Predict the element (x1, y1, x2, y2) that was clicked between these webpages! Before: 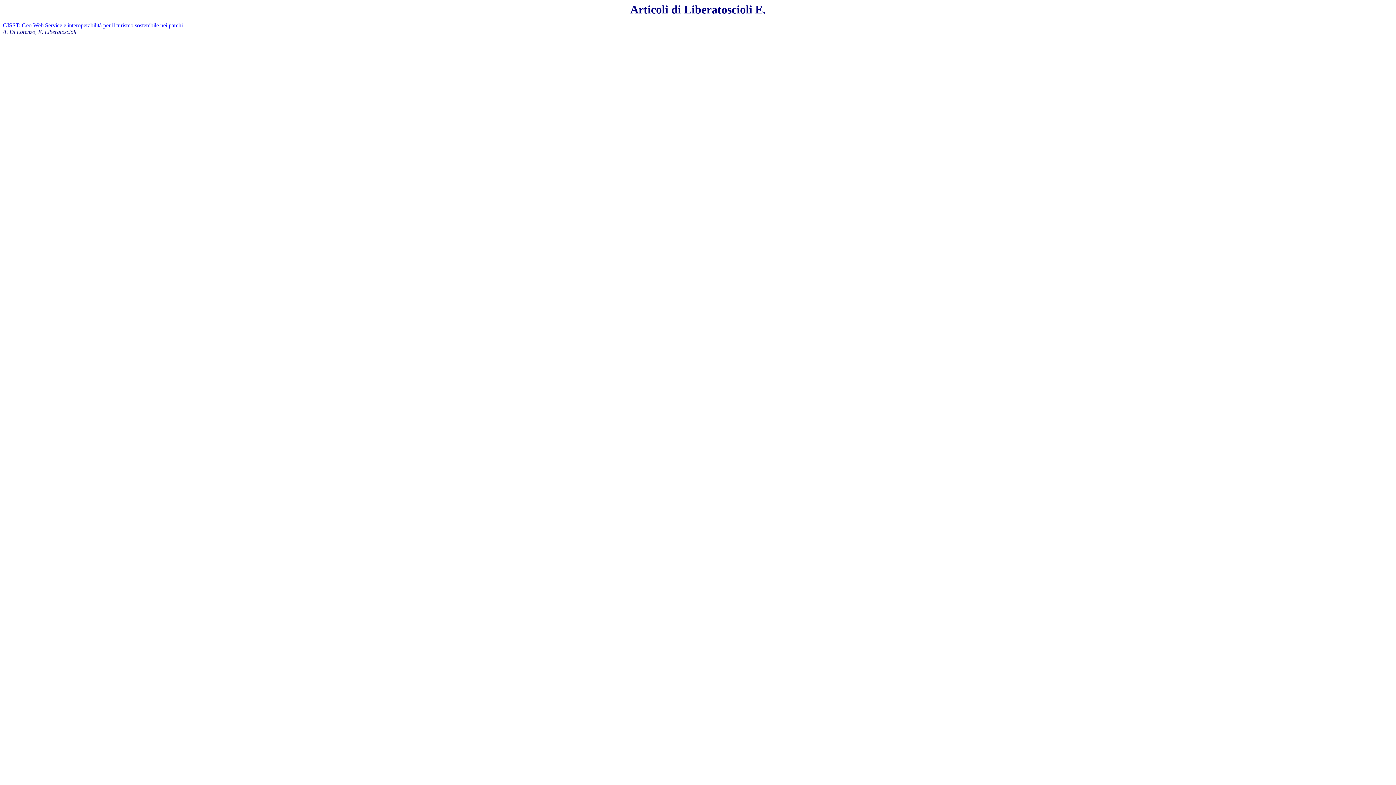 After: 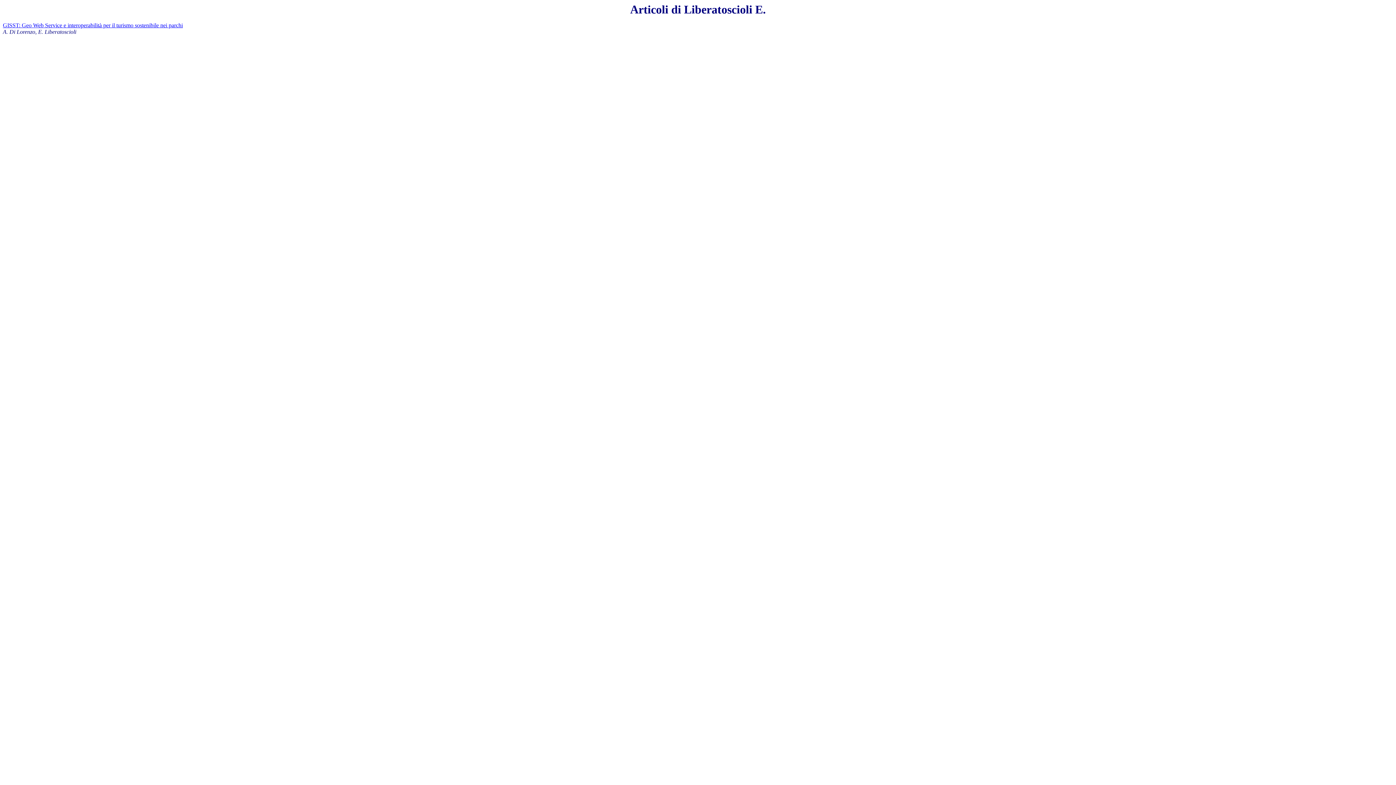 Action: bbox: (2, 22, 182, 28) label: GISST: Geo Web Service e interoperabilità per il turismo sostenibile nei parchi